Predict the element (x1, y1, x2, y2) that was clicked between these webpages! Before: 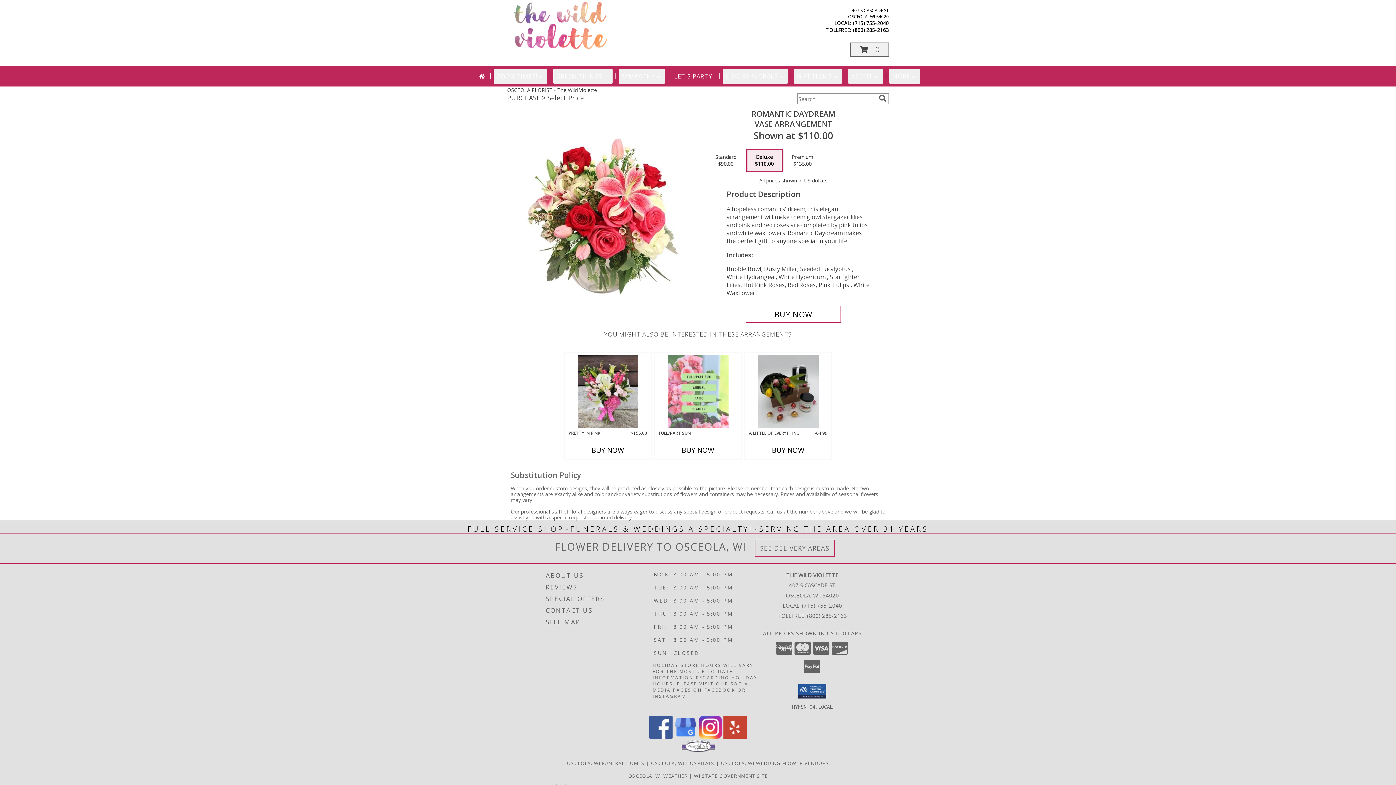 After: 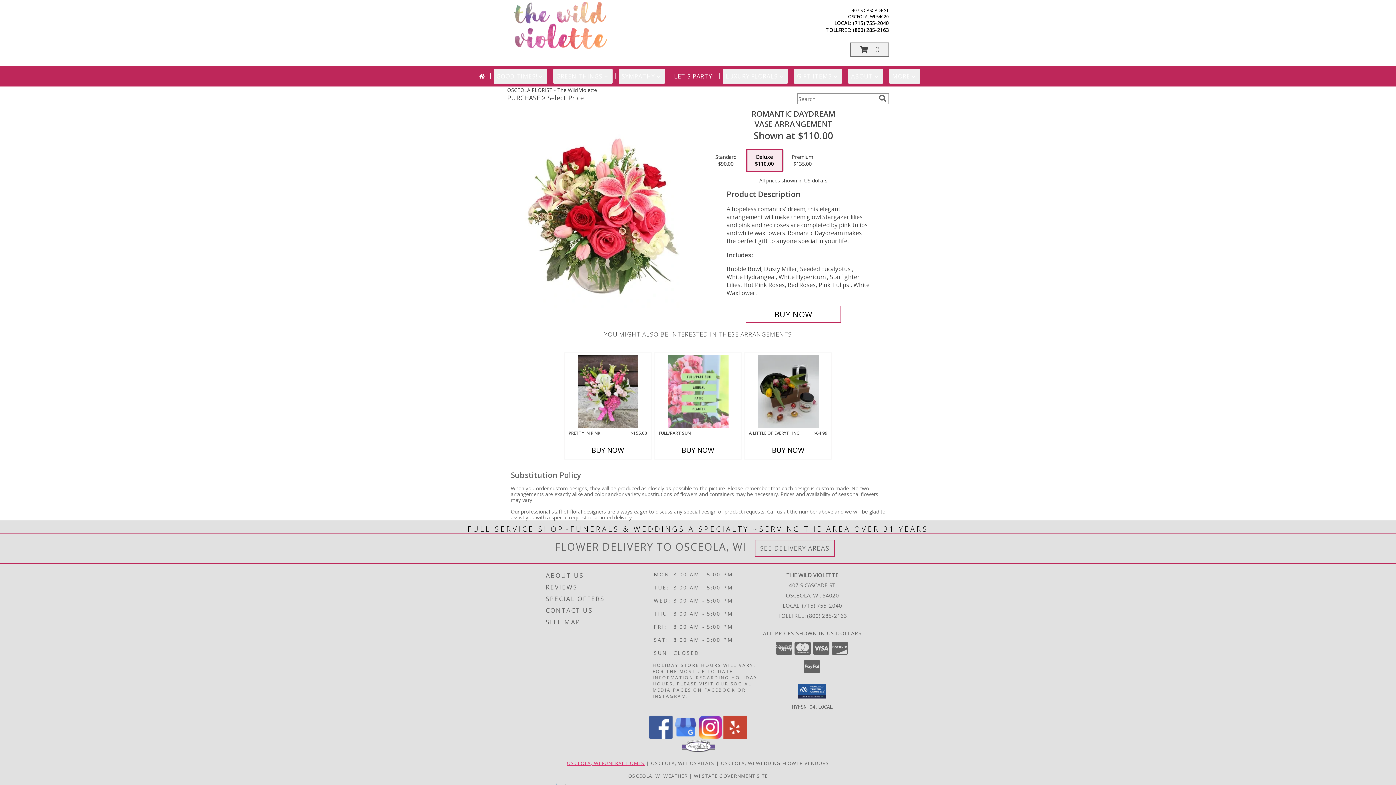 Action: bbox: (566, 760, 644, 766) label: Osceola, WI Funeral Homes (opens in new window)